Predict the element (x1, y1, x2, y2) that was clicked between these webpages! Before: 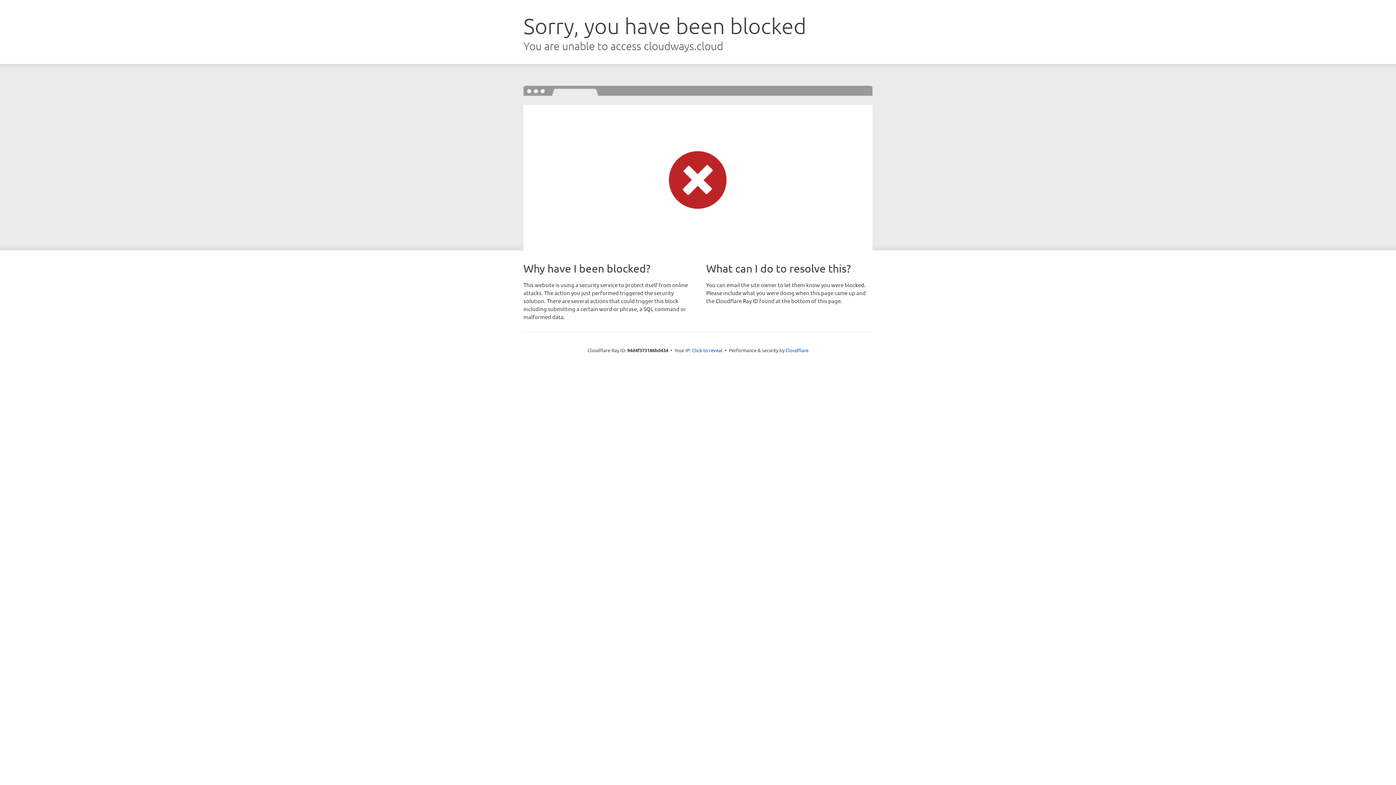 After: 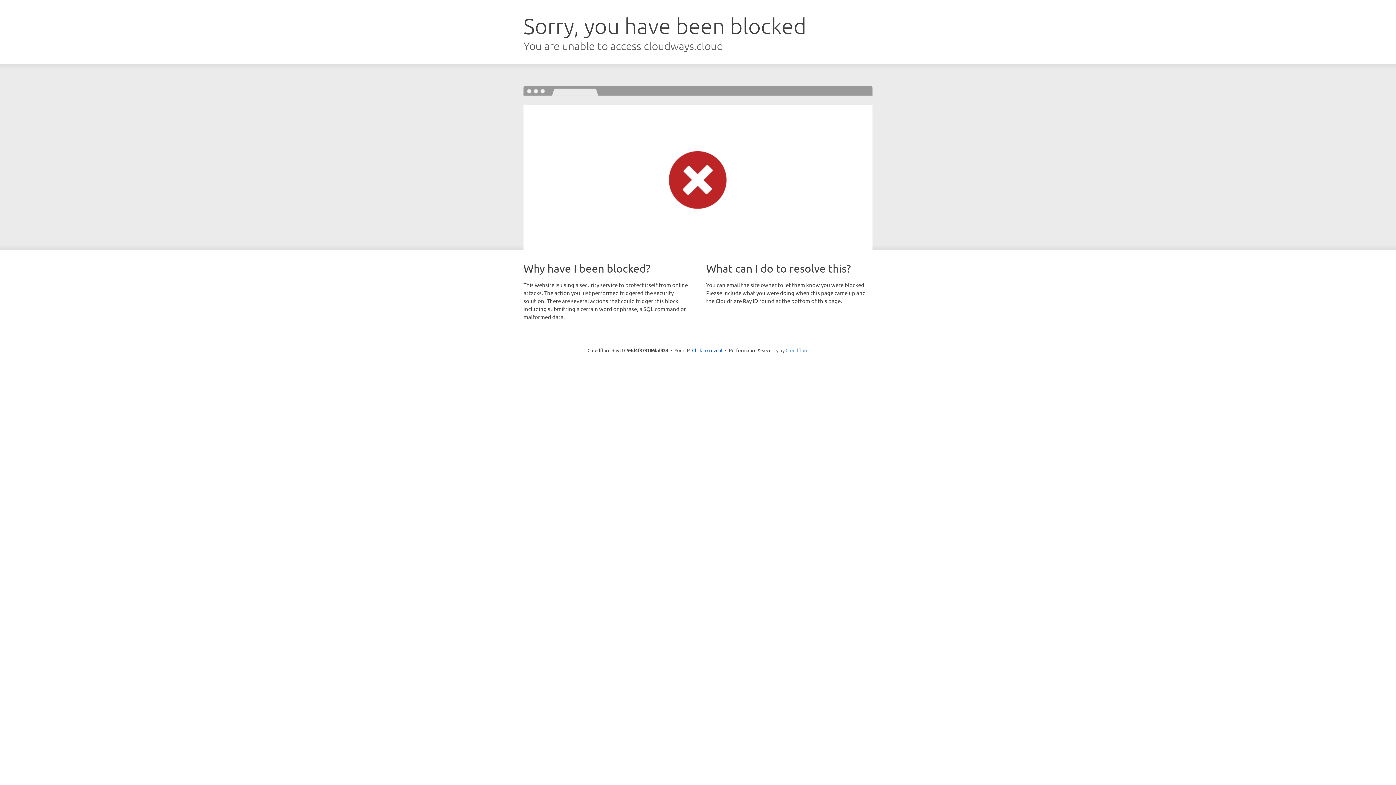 Action: label: Cloudflare bbox: (785, 347, 808, 353)